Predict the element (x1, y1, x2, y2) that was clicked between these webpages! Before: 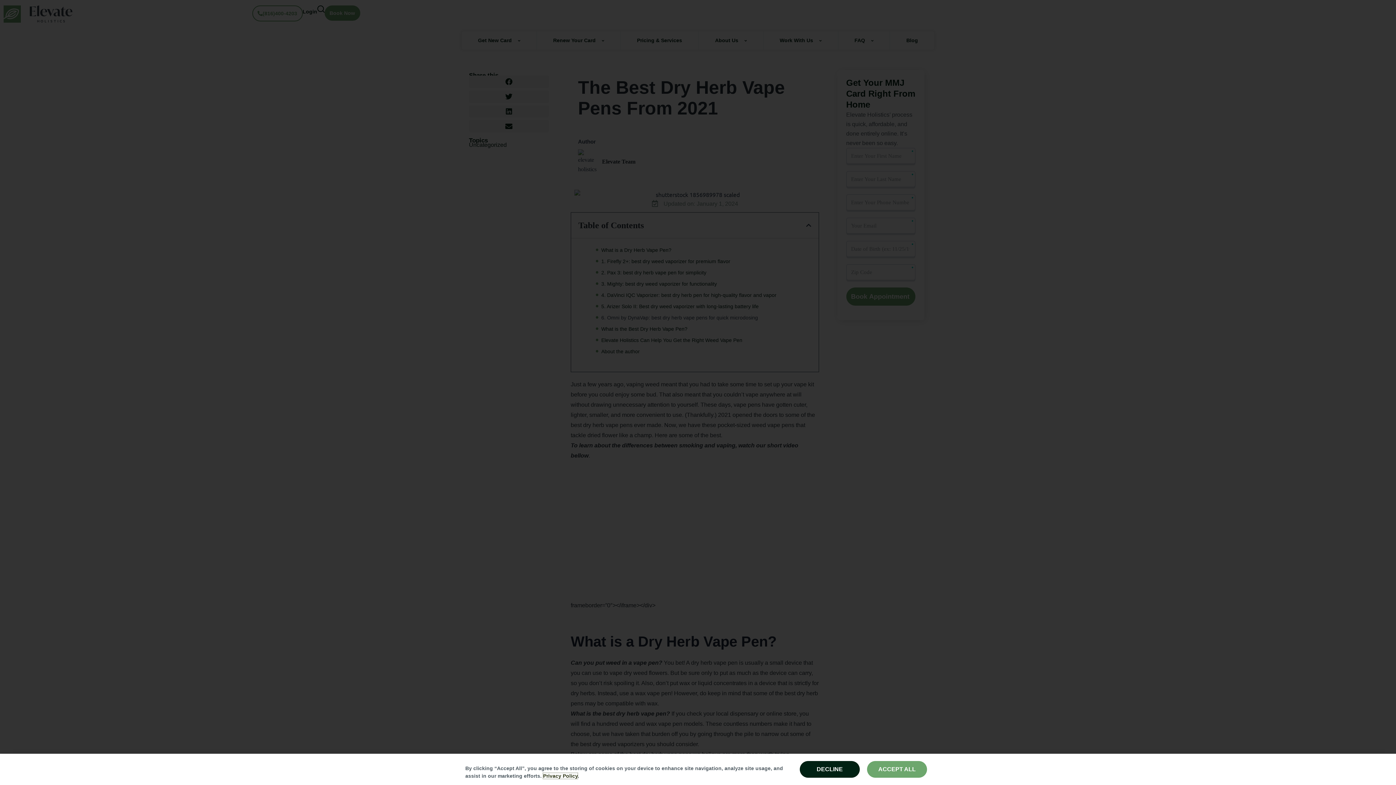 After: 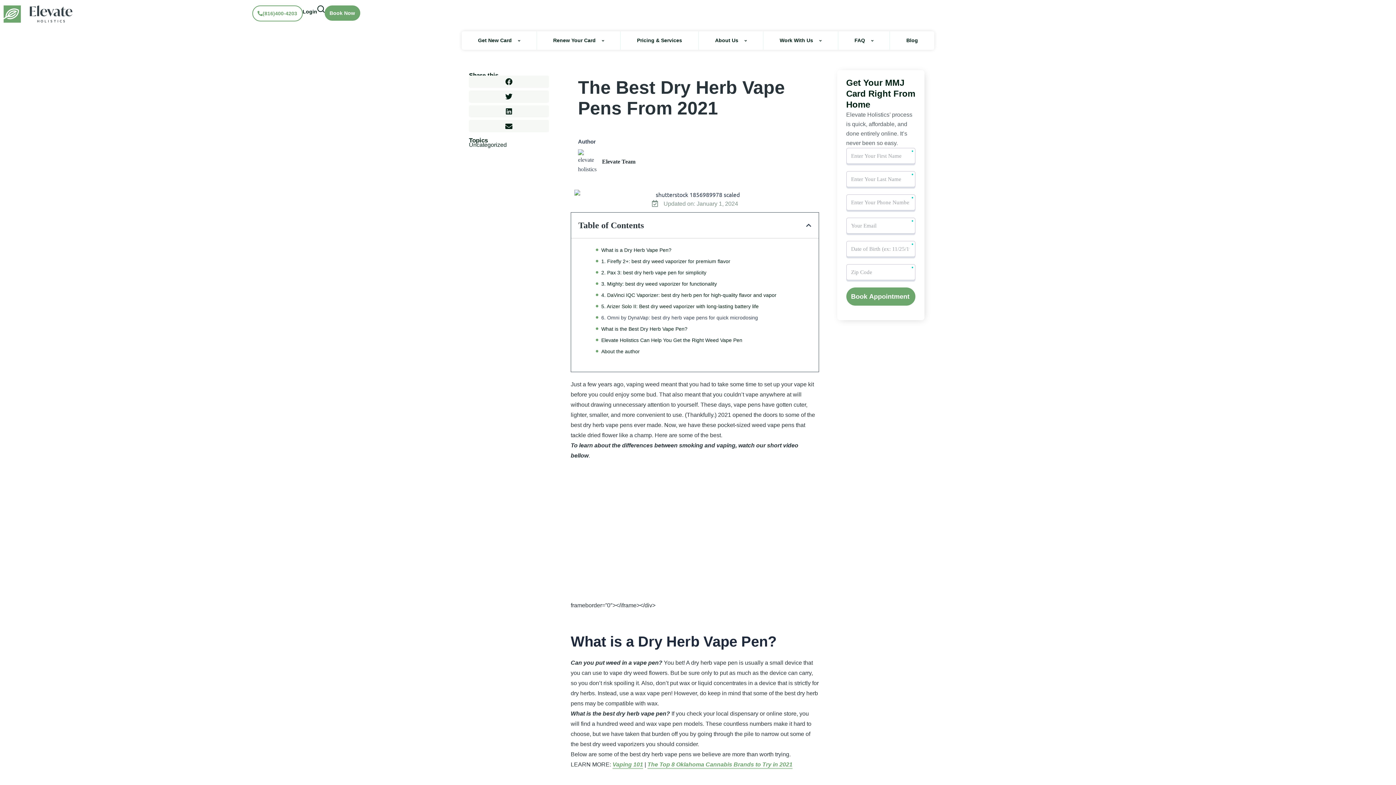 Action: label: DECLINE bbox: (800, 761, 860, 778)